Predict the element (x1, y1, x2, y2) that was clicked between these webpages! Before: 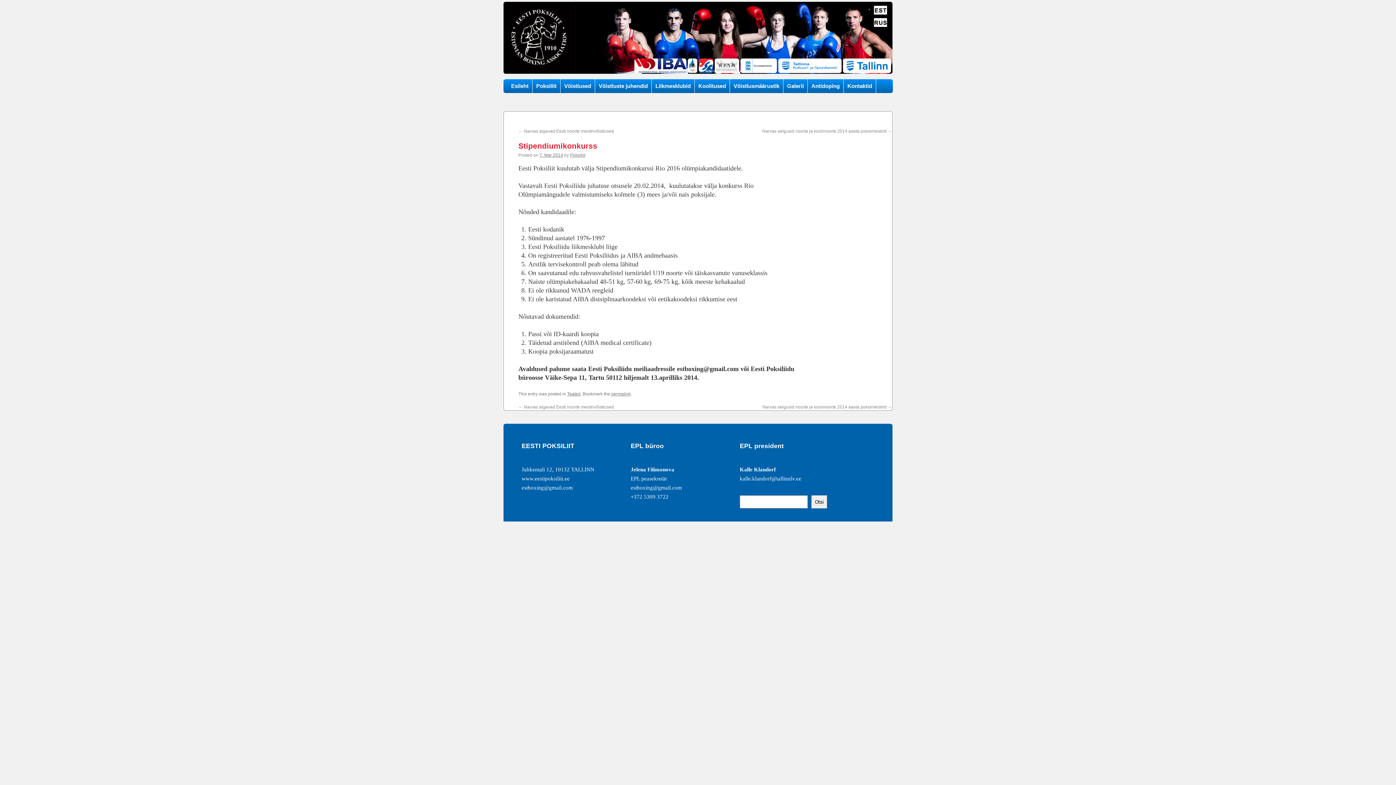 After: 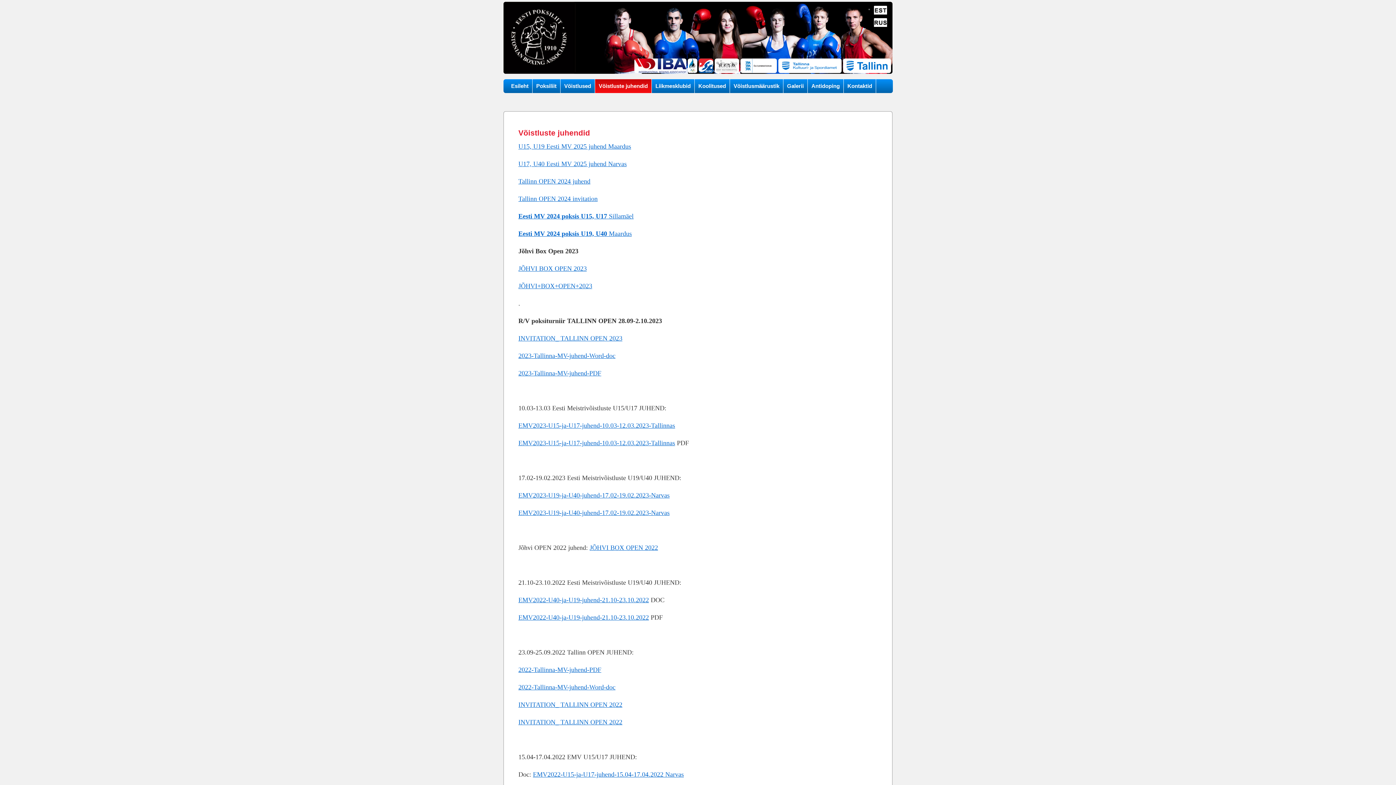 Action: bbox: (595, 79, 652, 93) label: Võistluste juhendid